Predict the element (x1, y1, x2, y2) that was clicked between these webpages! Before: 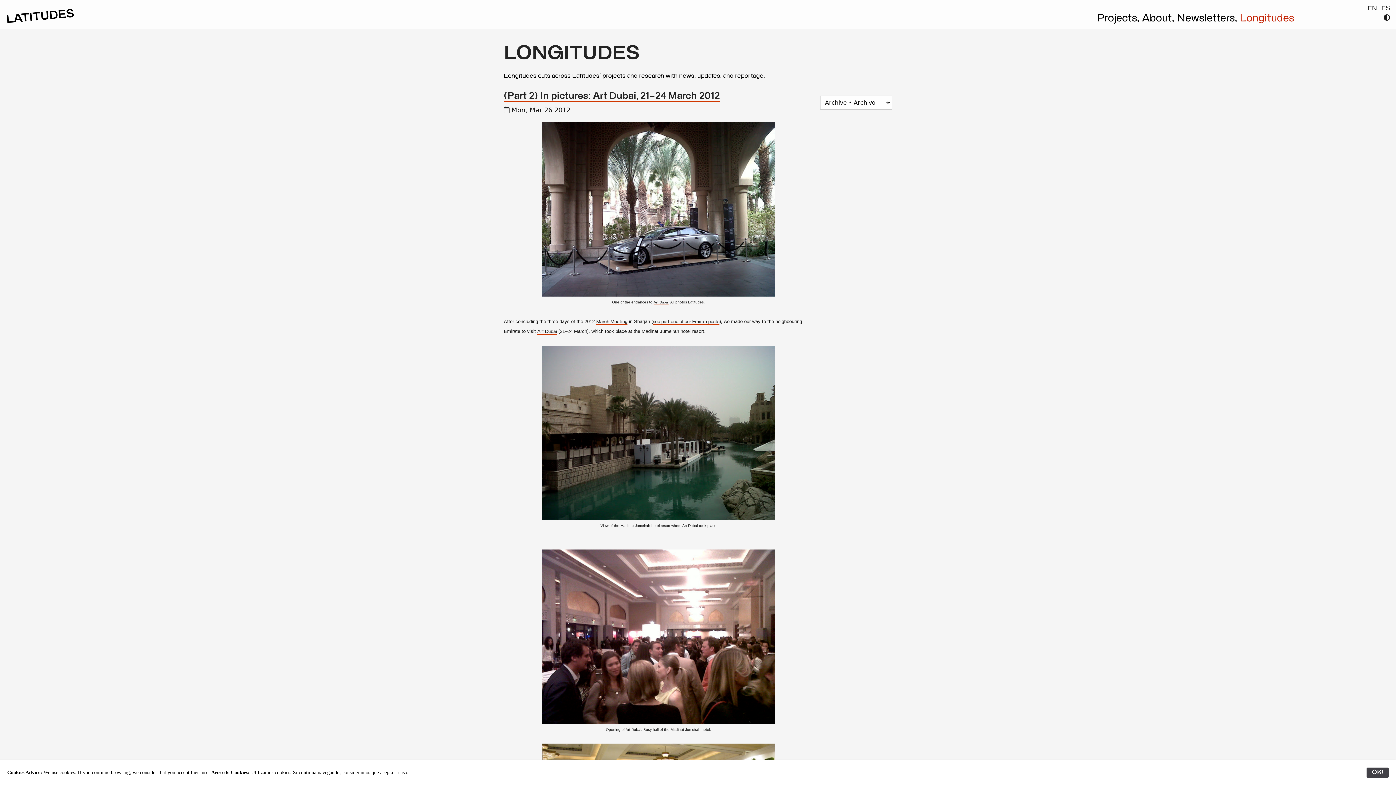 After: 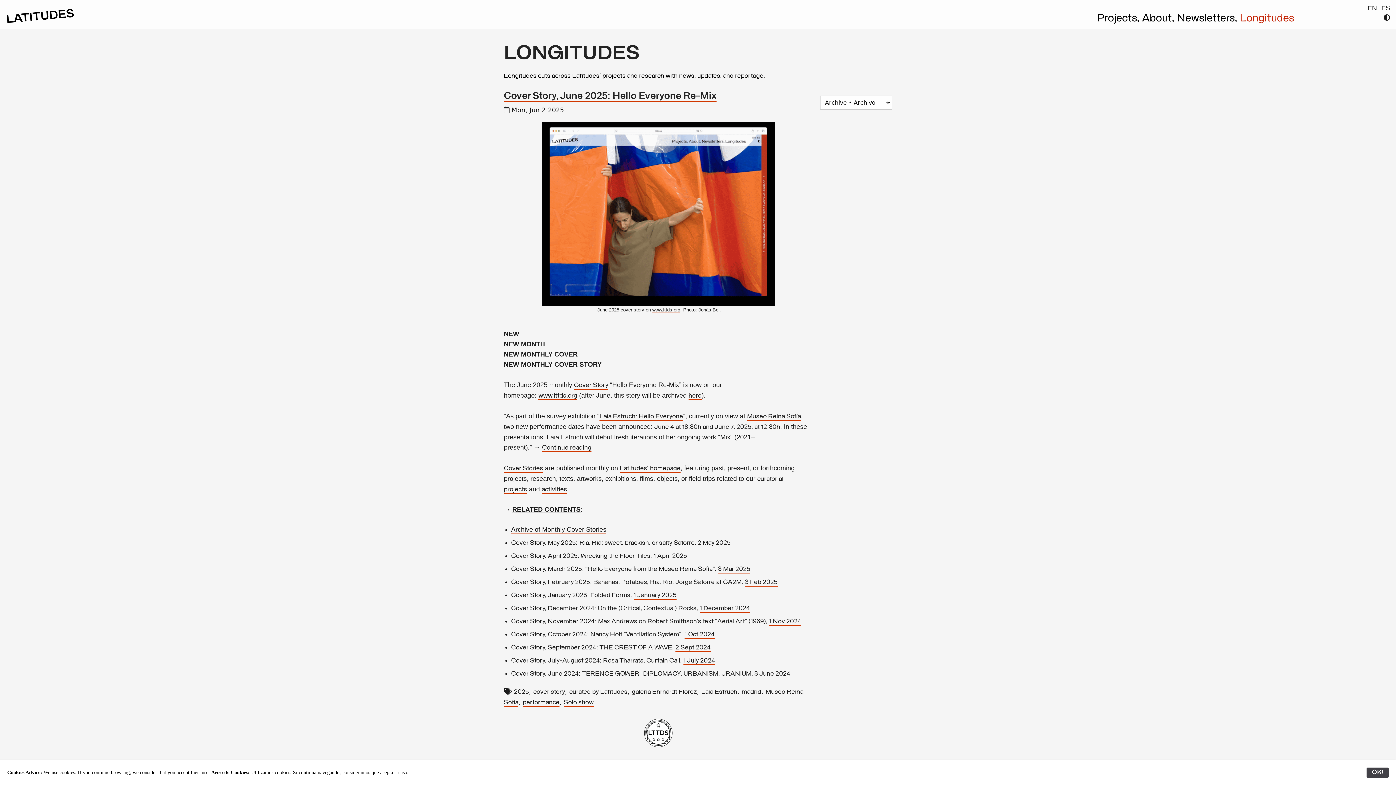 Action: bbox: (1240, 13, 1294, 24) label: Longitudes